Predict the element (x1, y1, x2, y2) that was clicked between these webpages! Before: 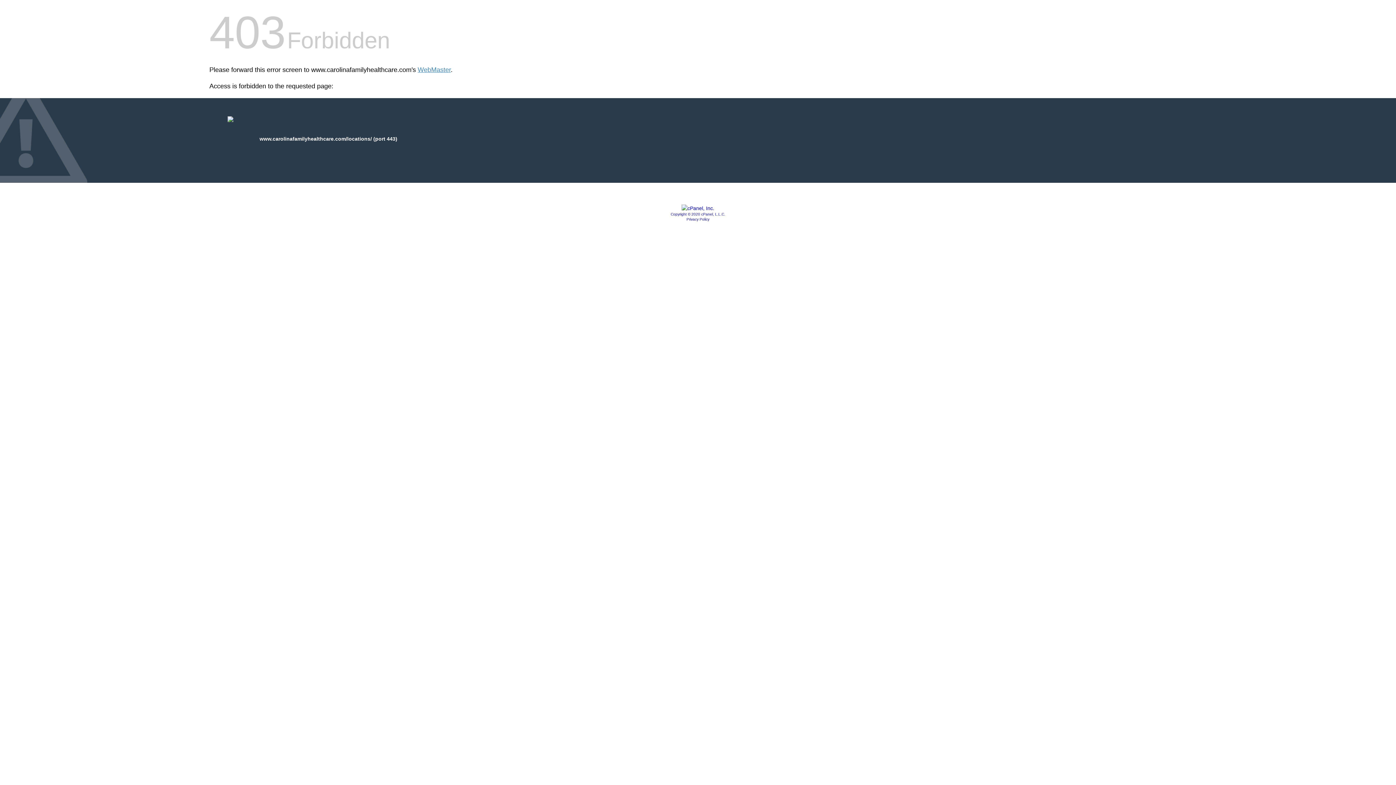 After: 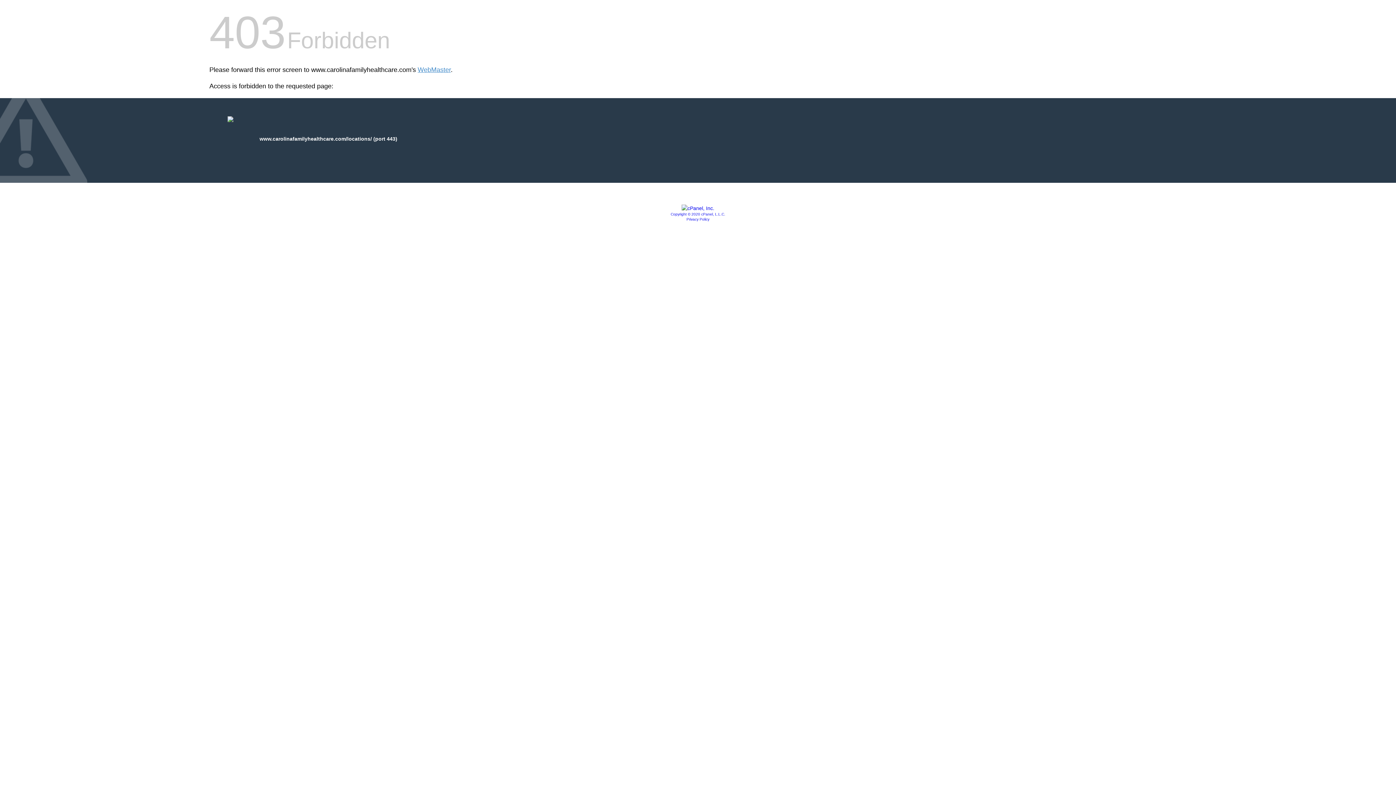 Action: bbox: (681, 205, 714, 211)